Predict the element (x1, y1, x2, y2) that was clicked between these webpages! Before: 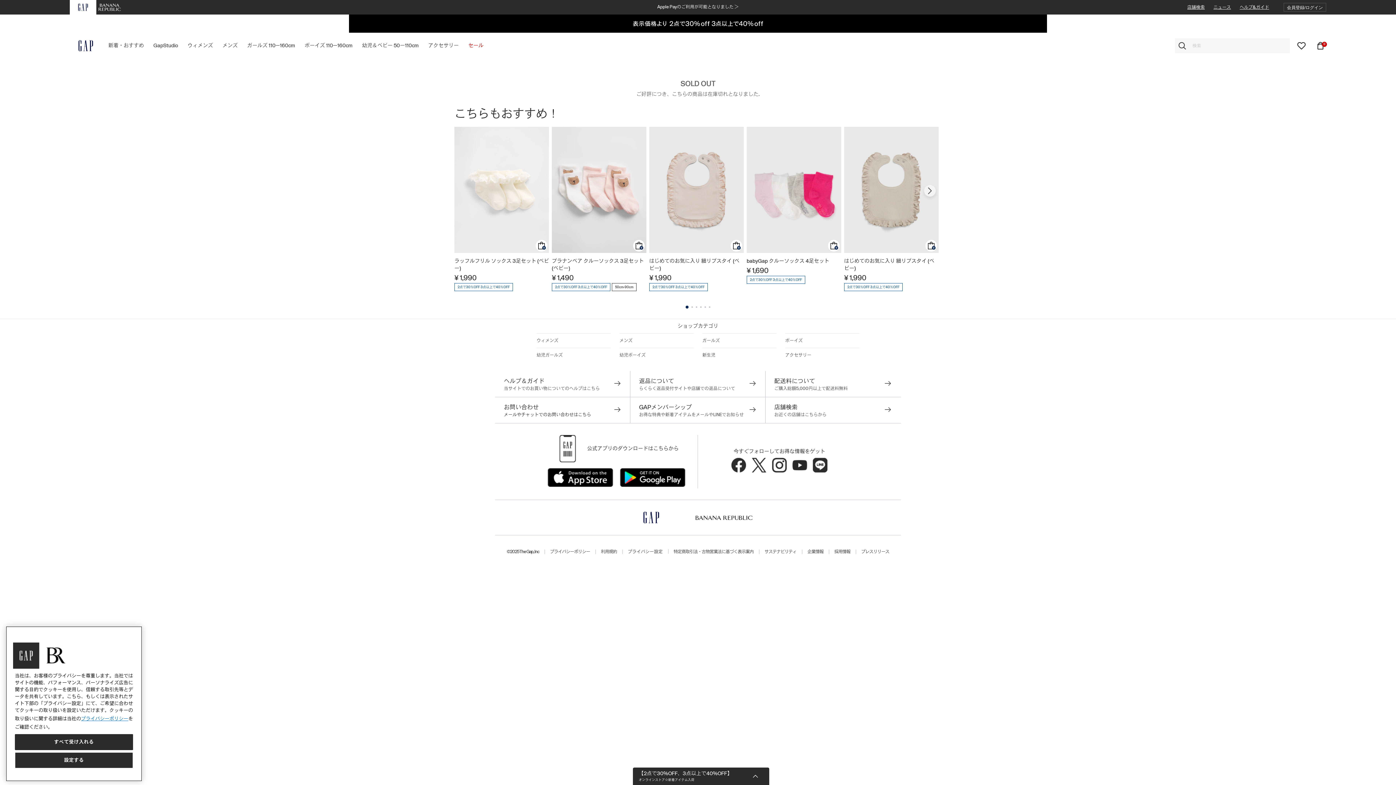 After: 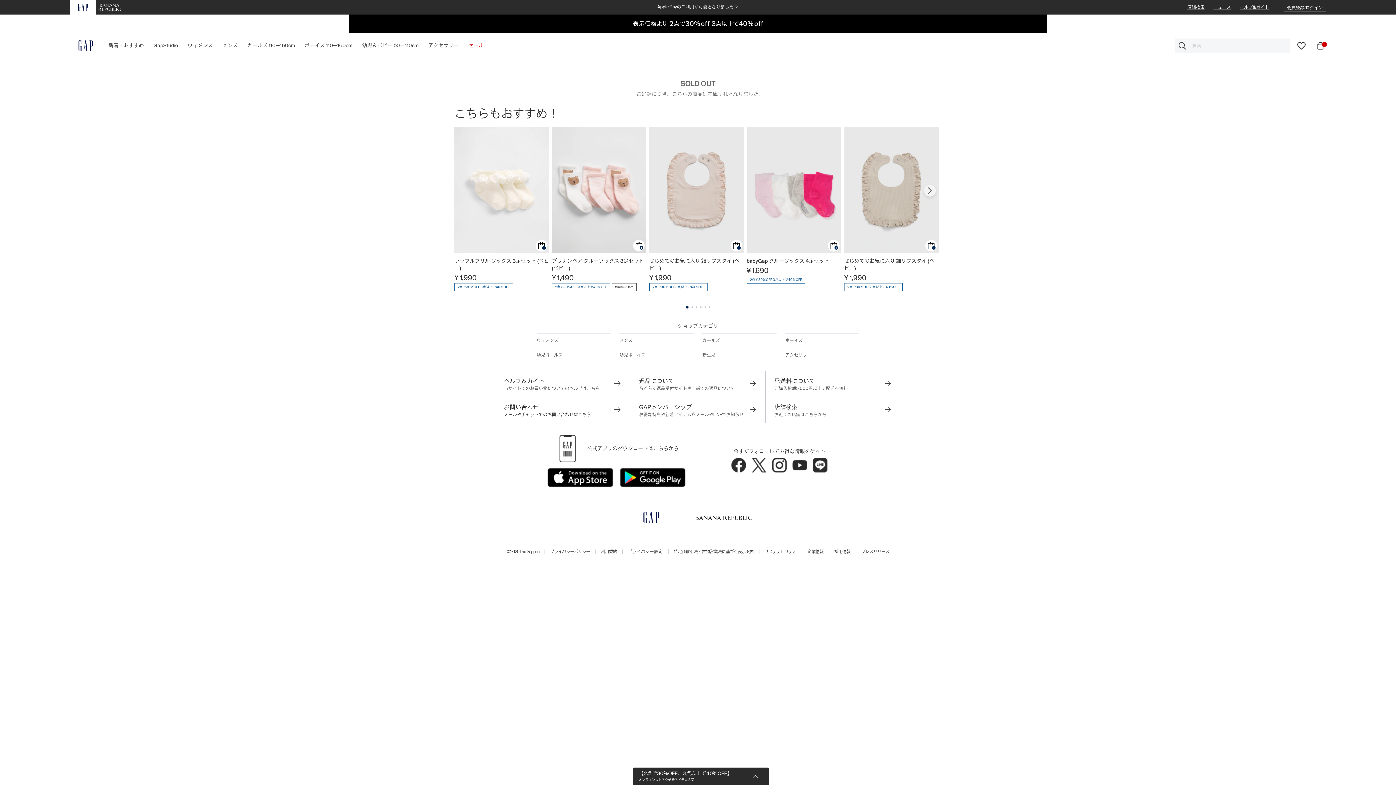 Action: bbox: (14, 735, 133, 751) label: すべて受け入れる